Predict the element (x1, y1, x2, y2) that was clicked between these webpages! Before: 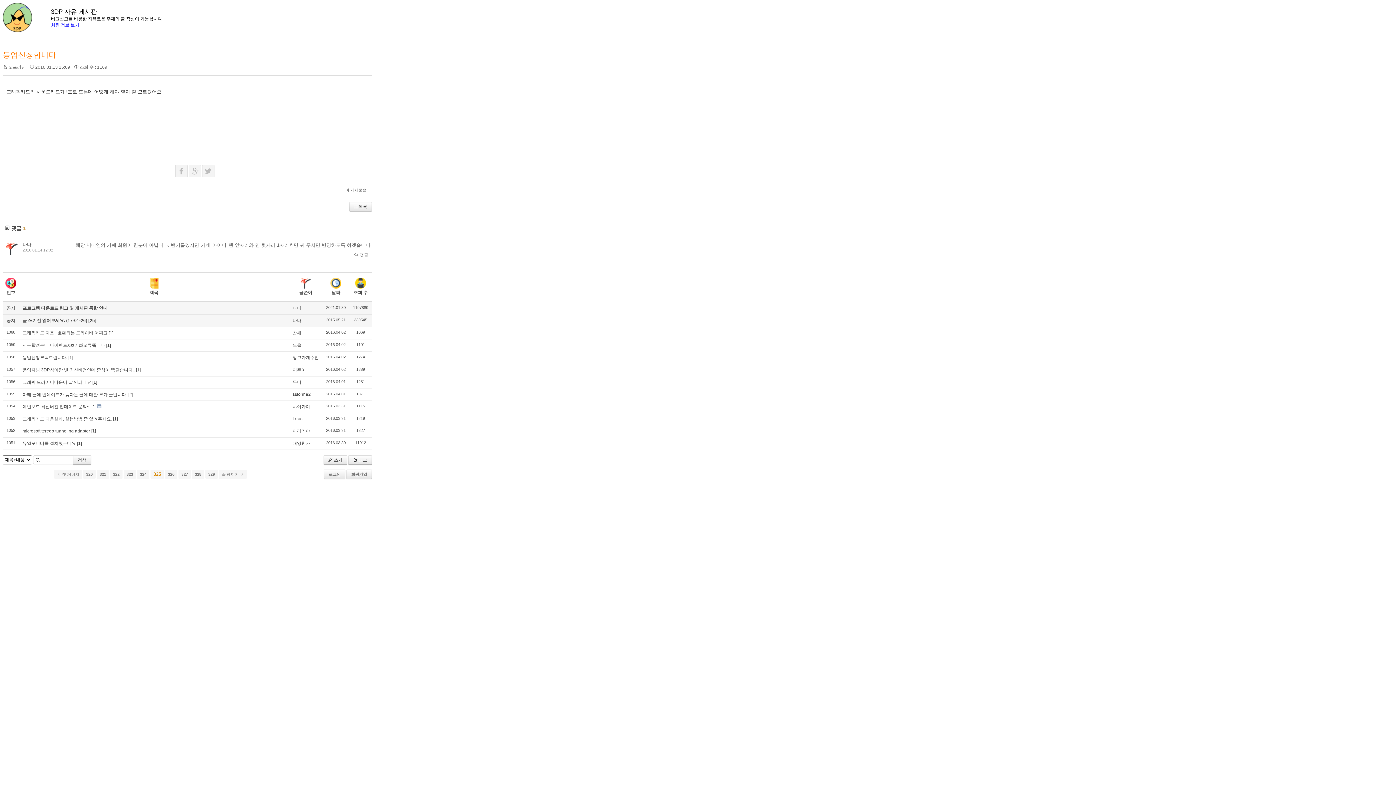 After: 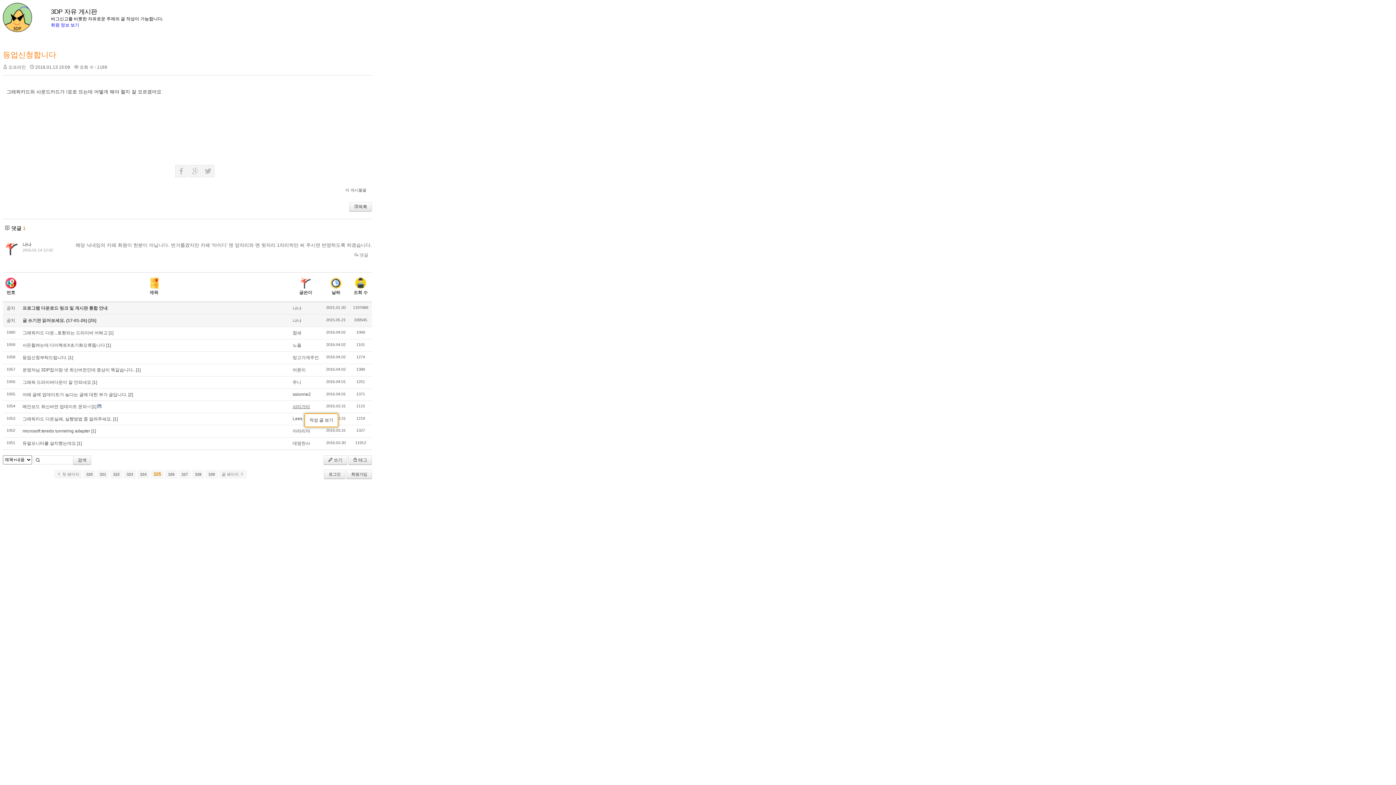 Action: bbox: (292, 404, 310, 409) label: 샤이가이